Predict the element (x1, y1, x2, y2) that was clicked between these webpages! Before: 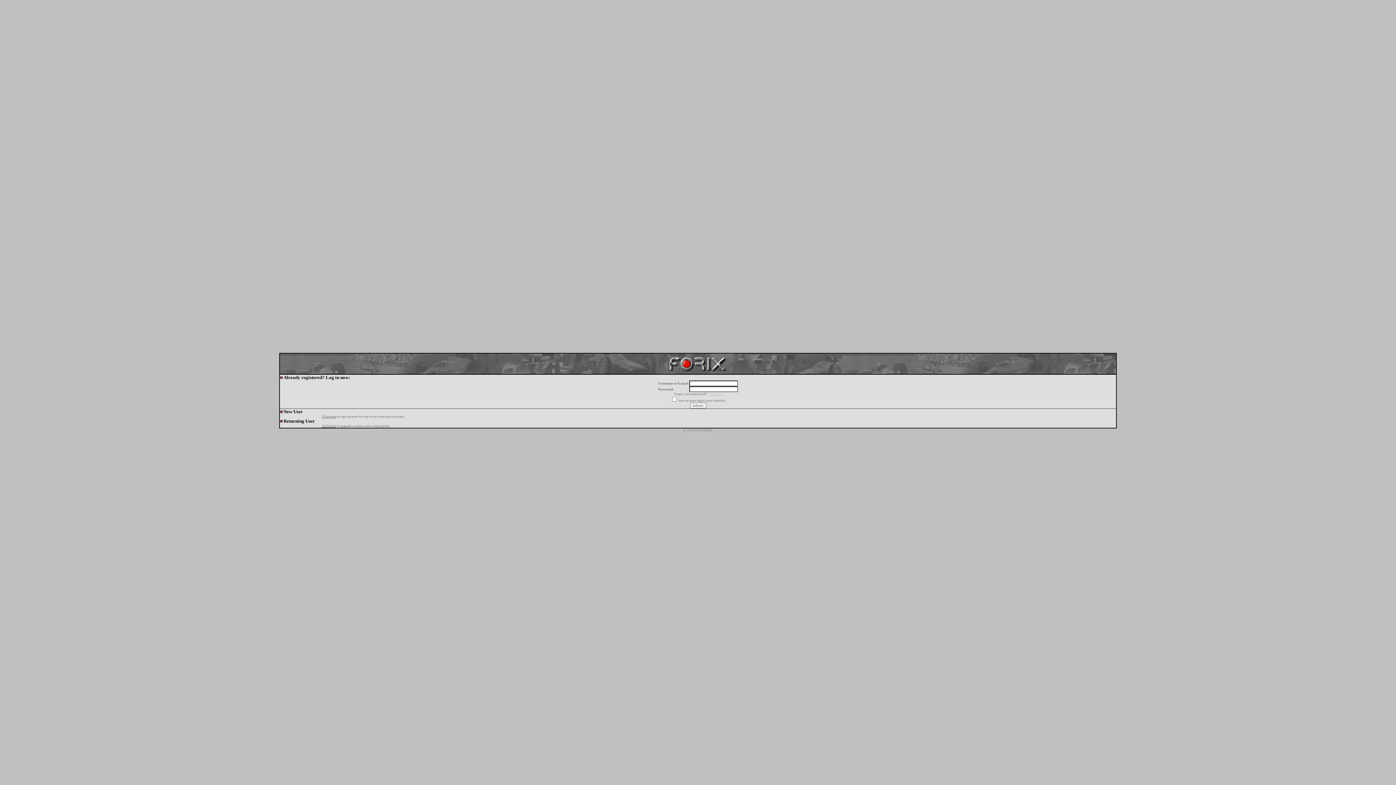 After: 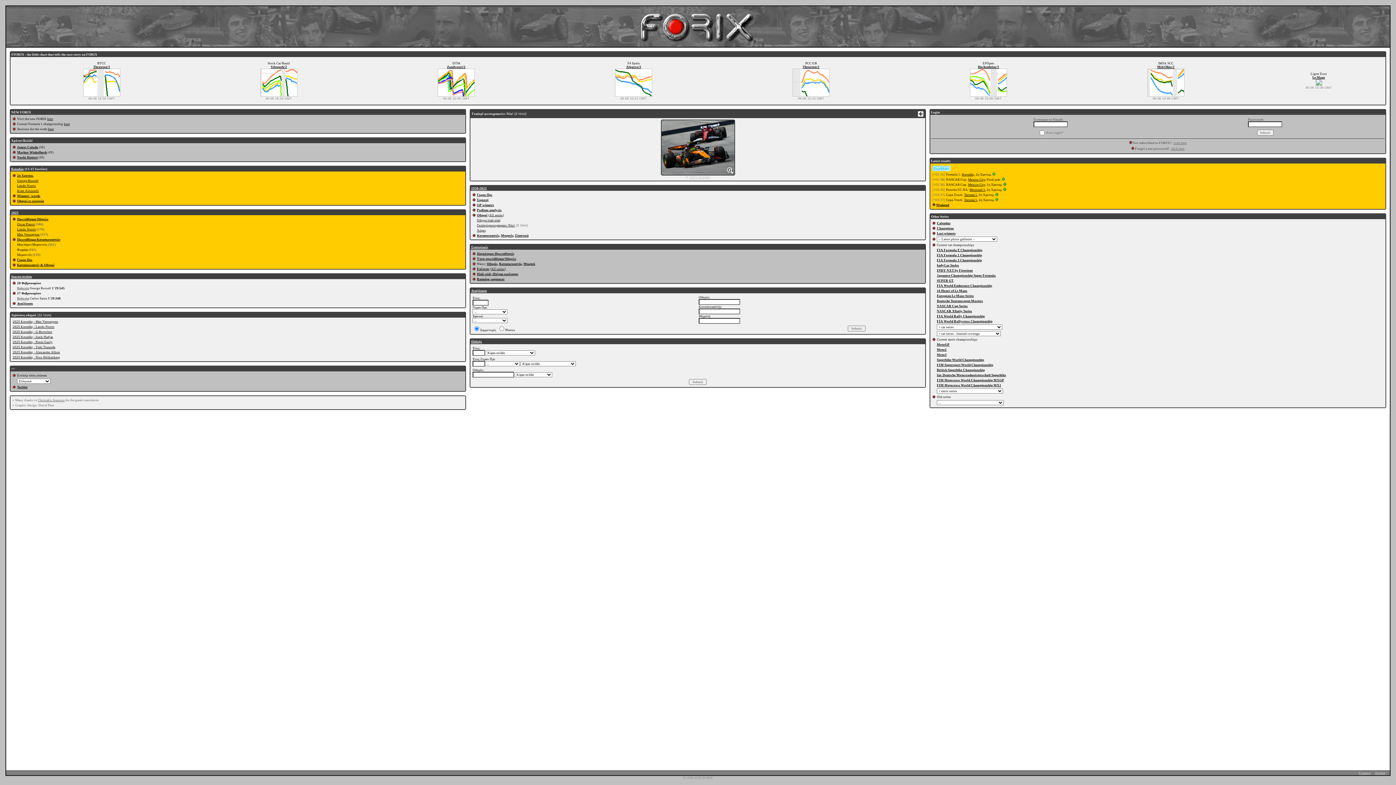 Action: bbox: (666, 369, 729, 375)